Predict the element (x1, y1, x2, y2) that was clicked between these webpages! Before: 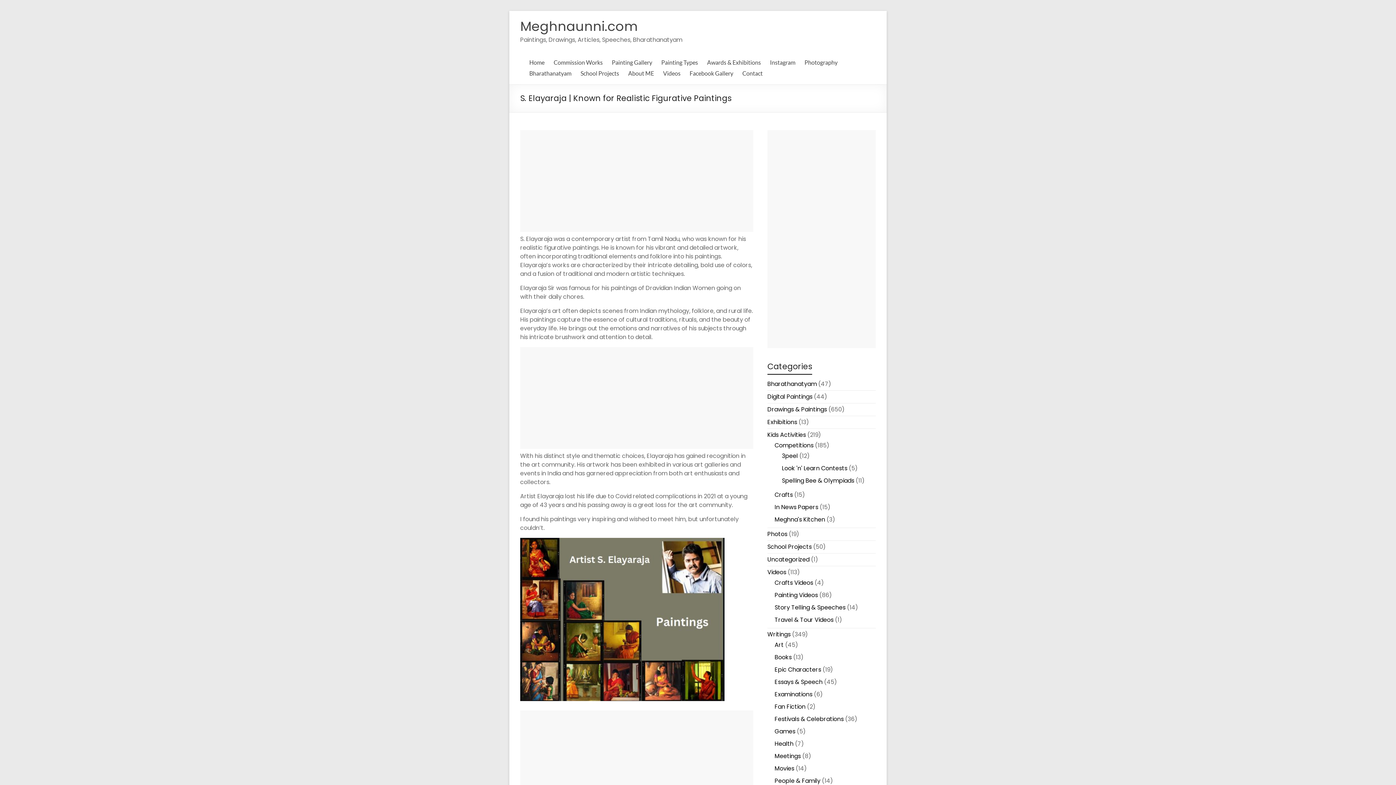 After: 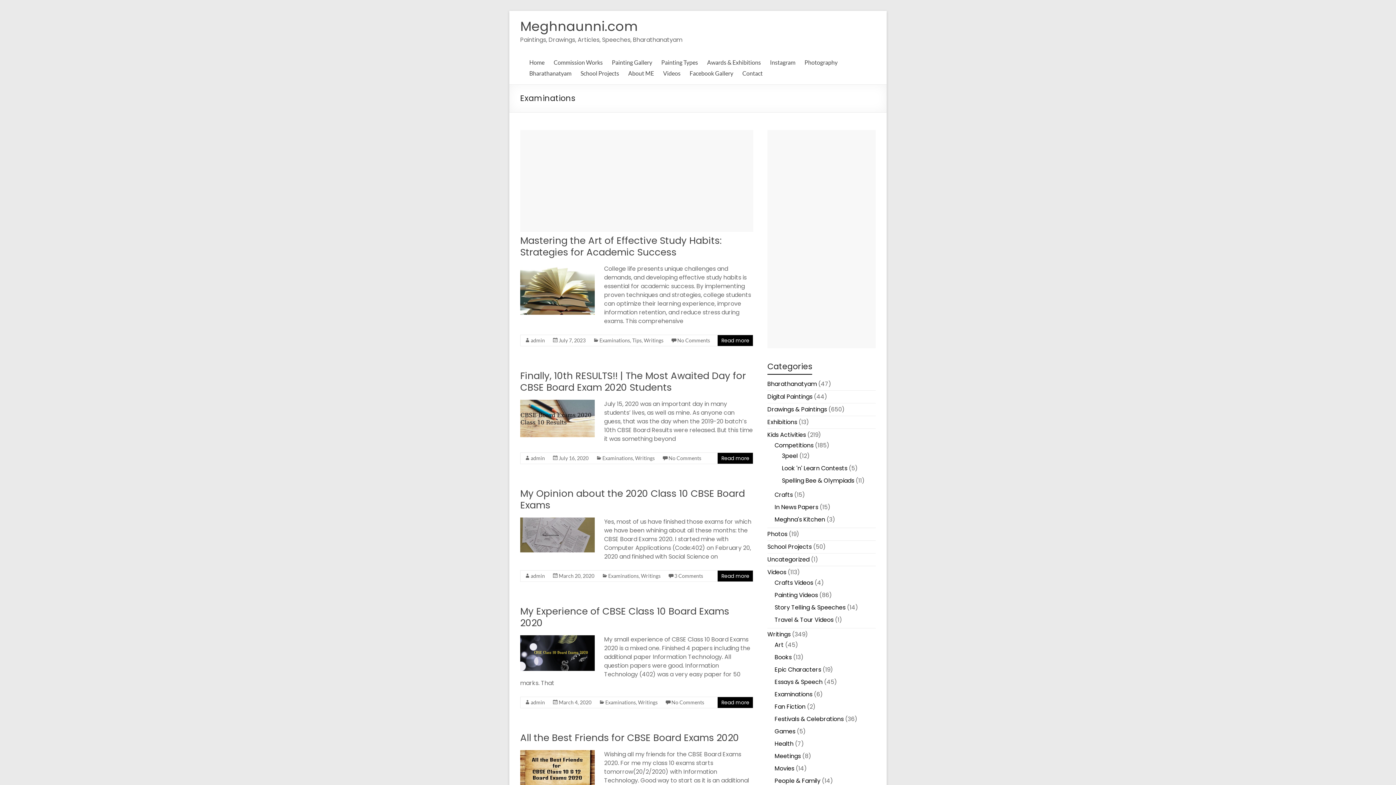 Action: label: Examinations bbox: (774, 690, 812, 698)